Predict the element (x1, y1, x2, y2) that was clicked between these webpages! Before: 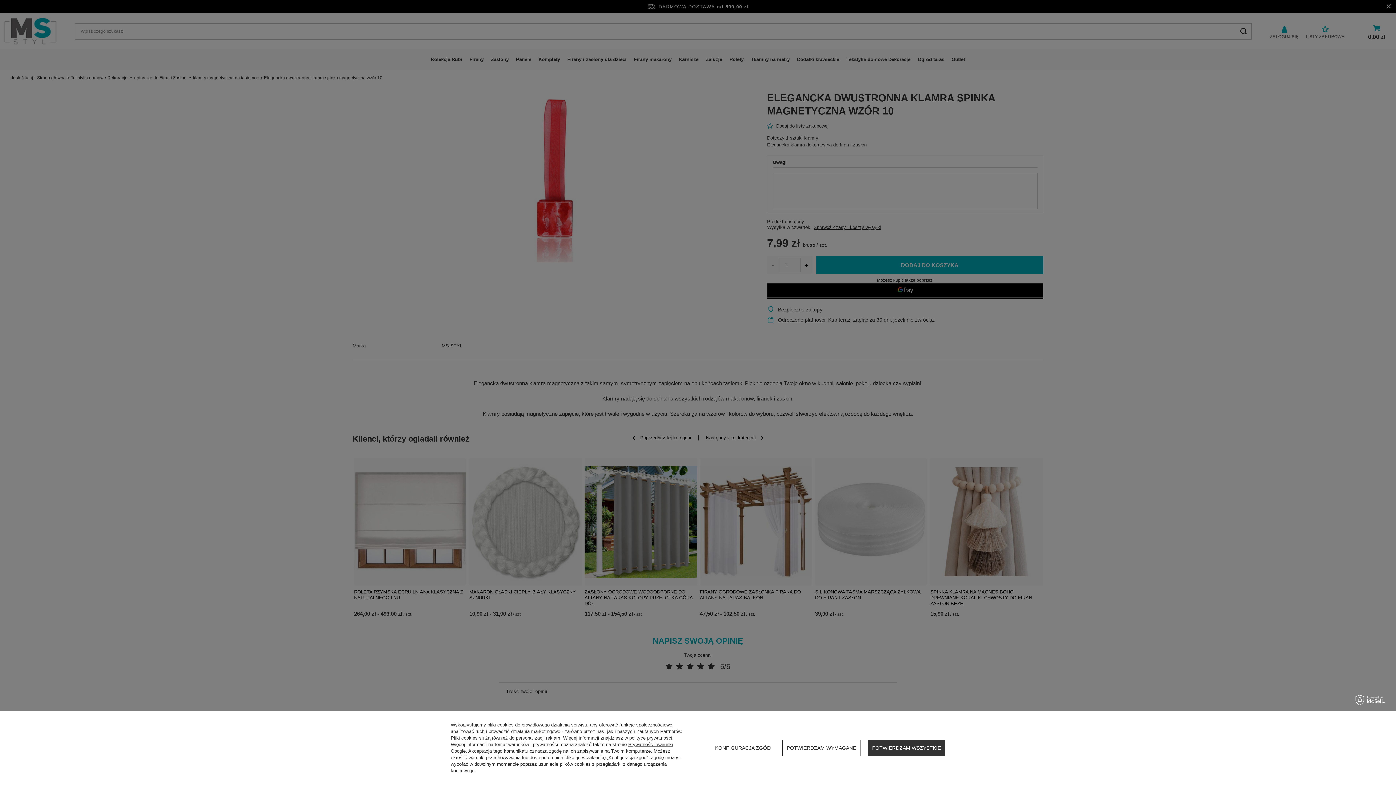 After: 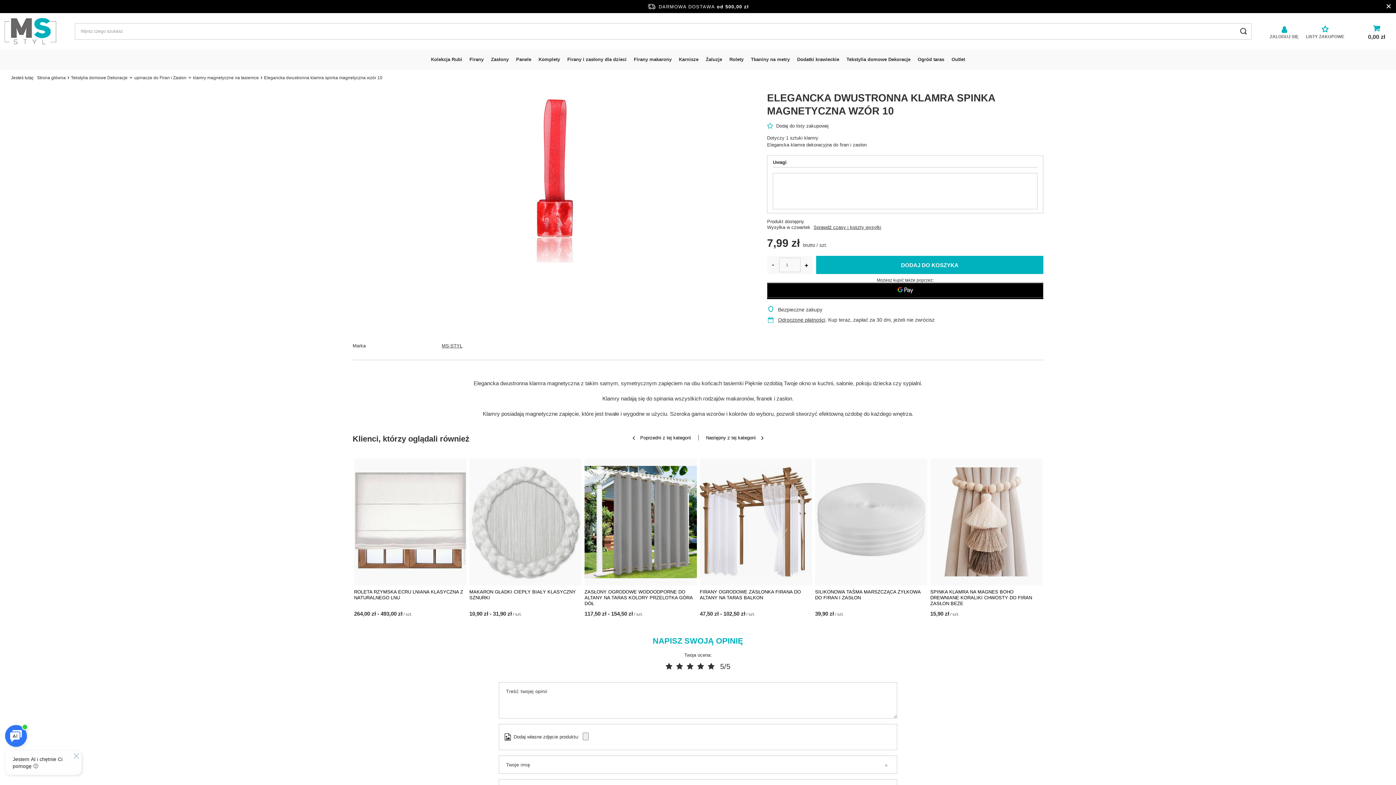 Action: bbox: (868, 740, 945, 756) label: POTWIERDZAM WSZYSTKIE